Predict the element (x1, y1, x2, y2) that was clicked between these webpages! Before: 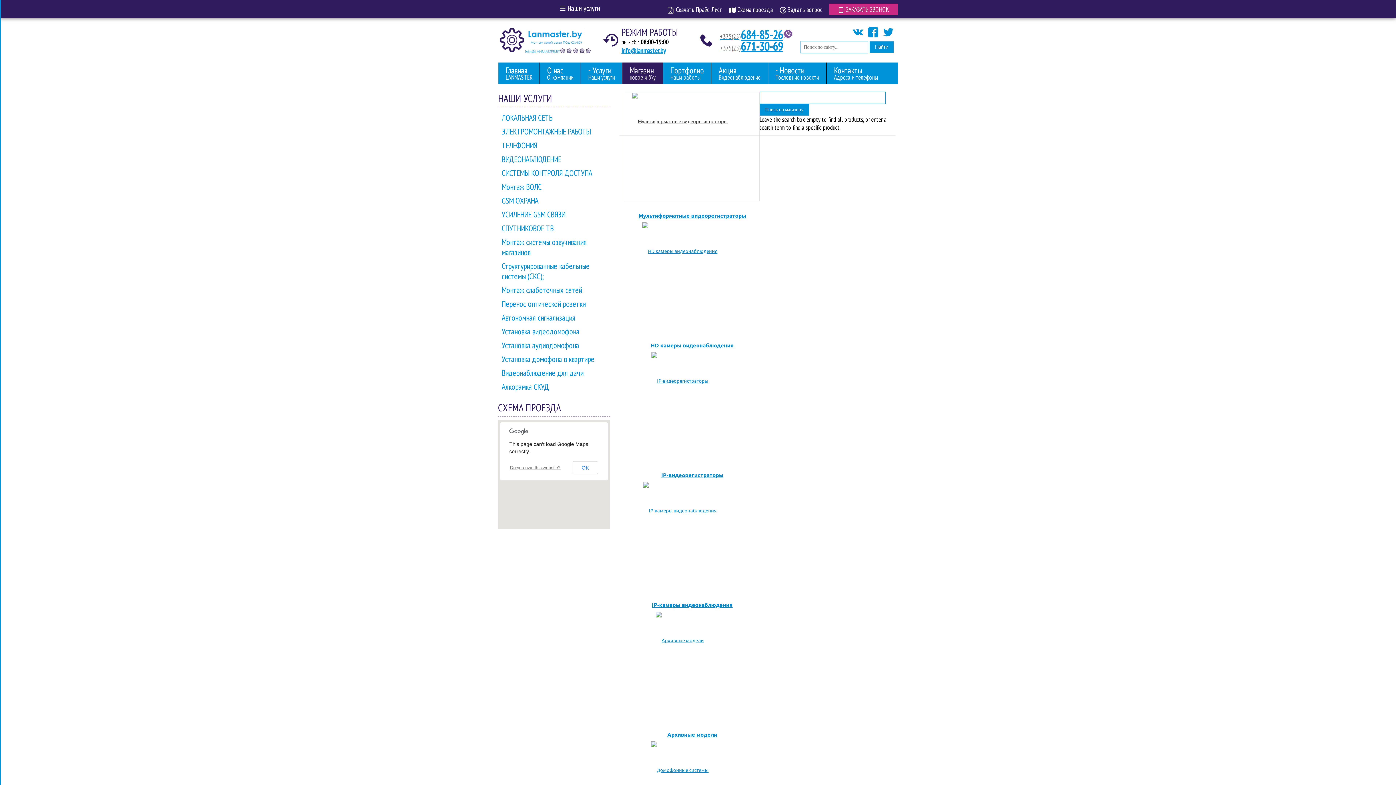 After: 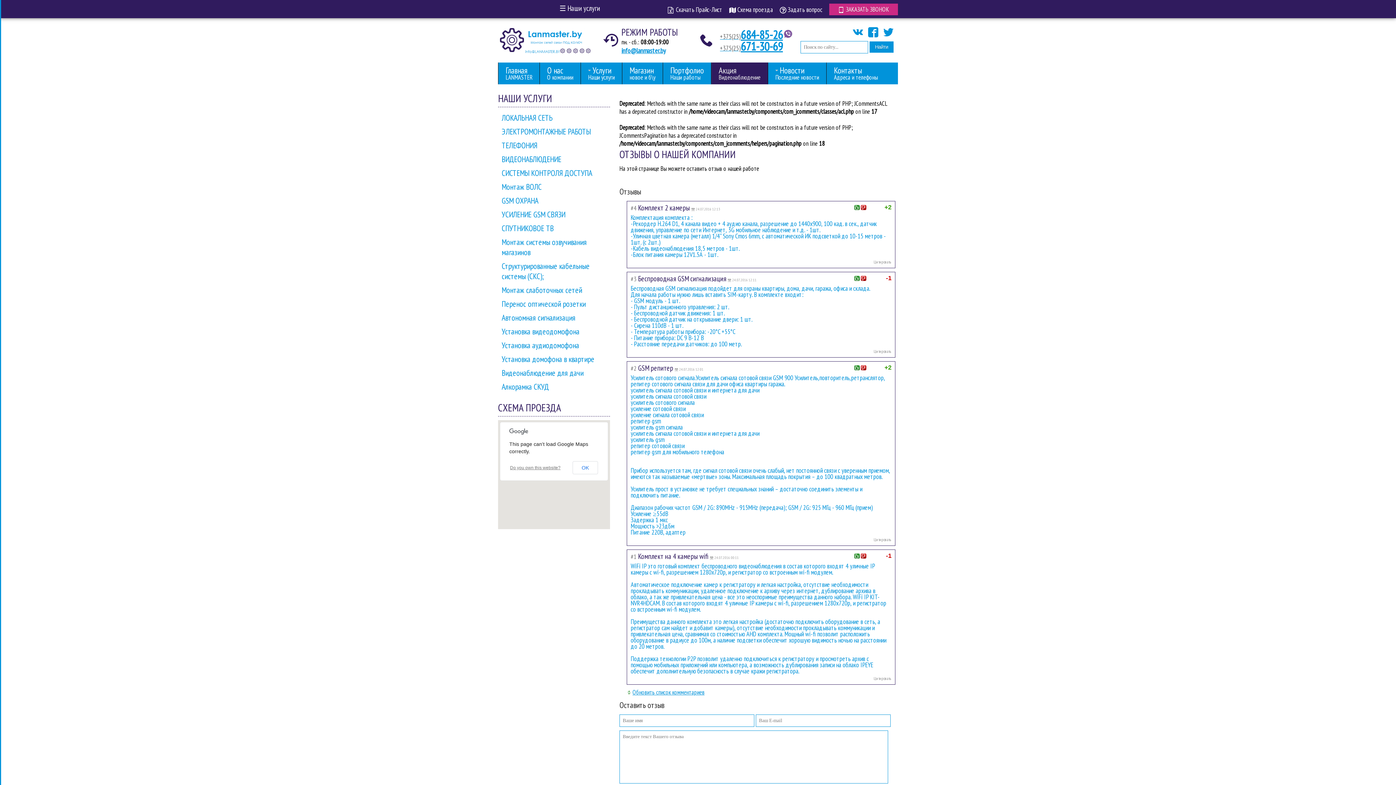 Action: bbox: (711, 62, 768, 84) label: Акция
Видеонаблюдение